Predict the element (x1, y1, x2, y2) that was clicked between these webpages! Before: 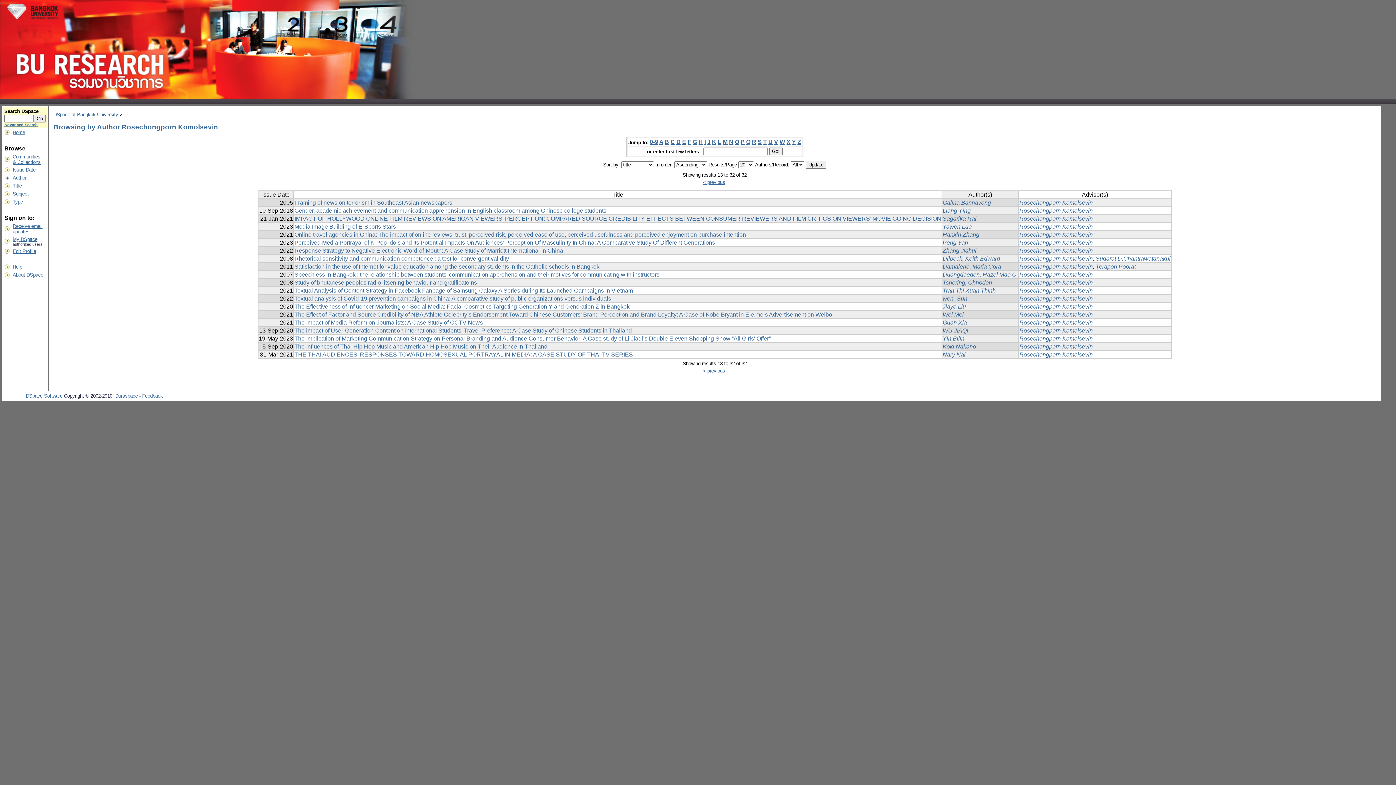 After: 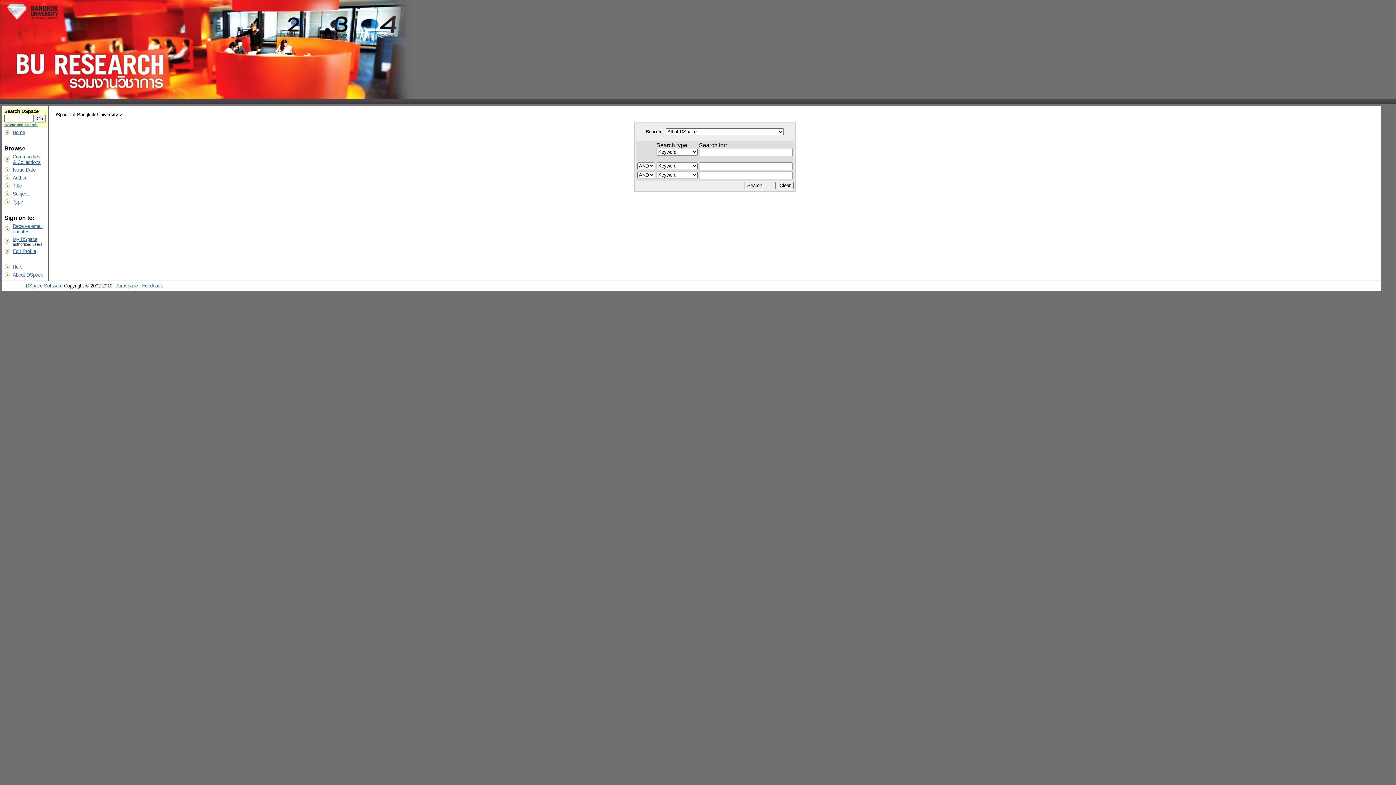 Action: bbox: (4, 122, 37, 126) label: Advanced Search